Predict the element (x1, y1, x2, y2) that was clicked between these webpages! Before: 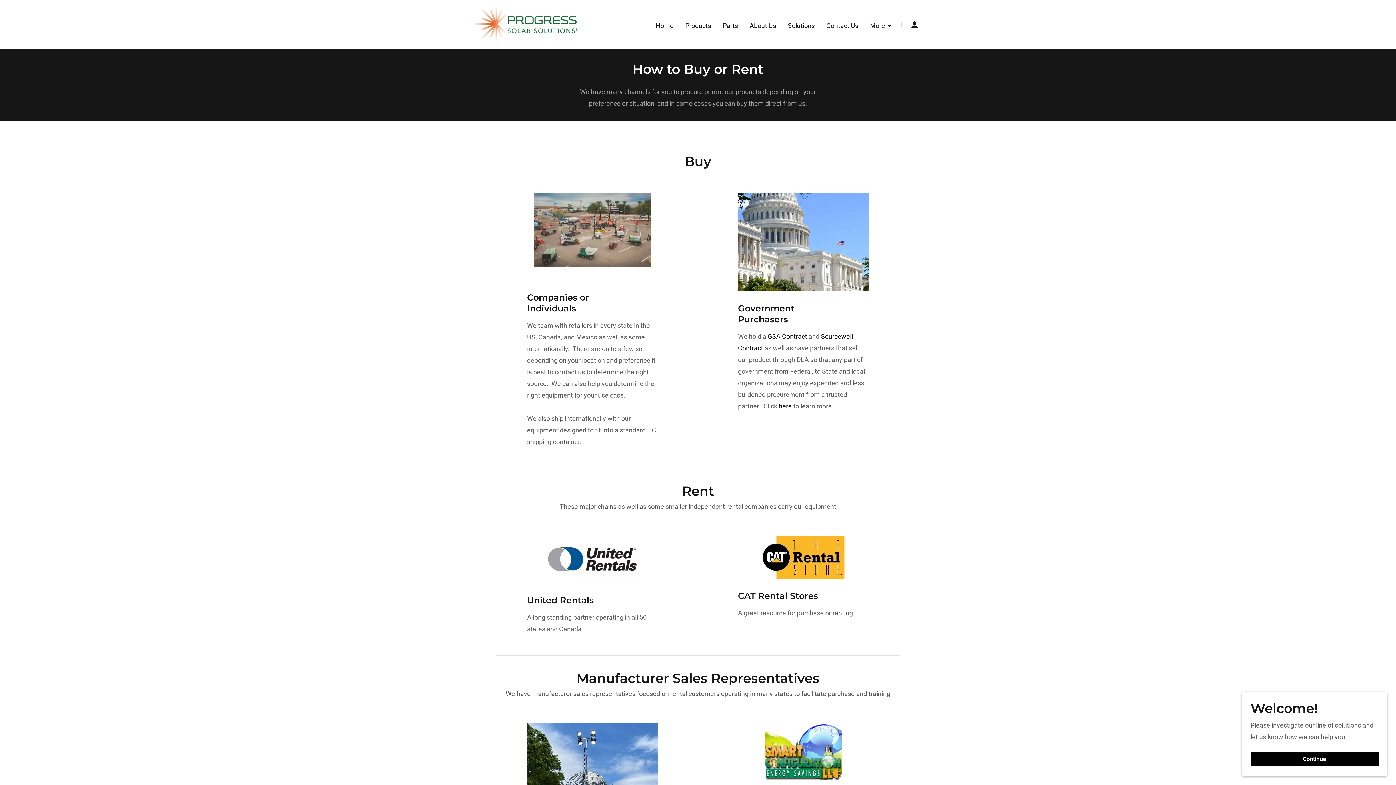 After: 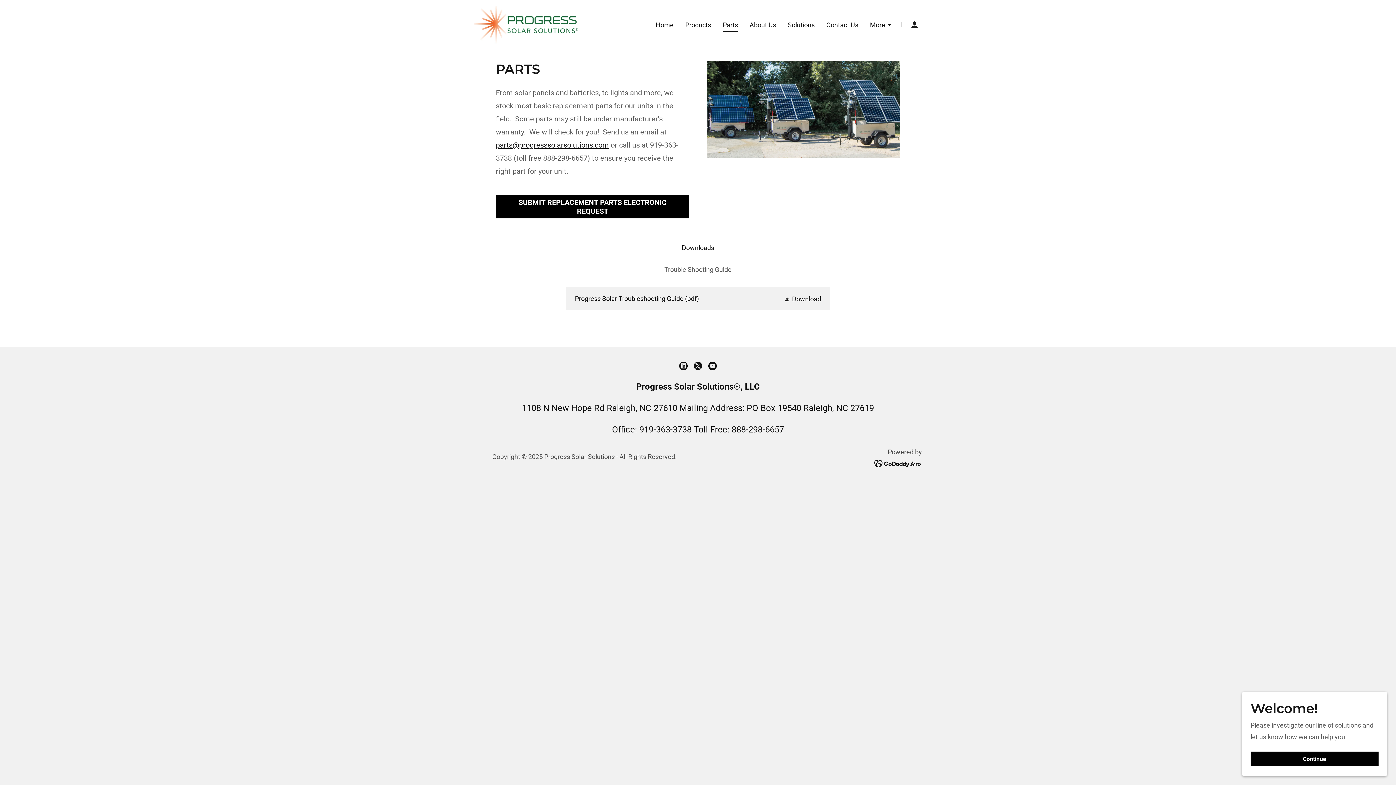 Action: bbox: (720, 19, 740, 31) label: Parts